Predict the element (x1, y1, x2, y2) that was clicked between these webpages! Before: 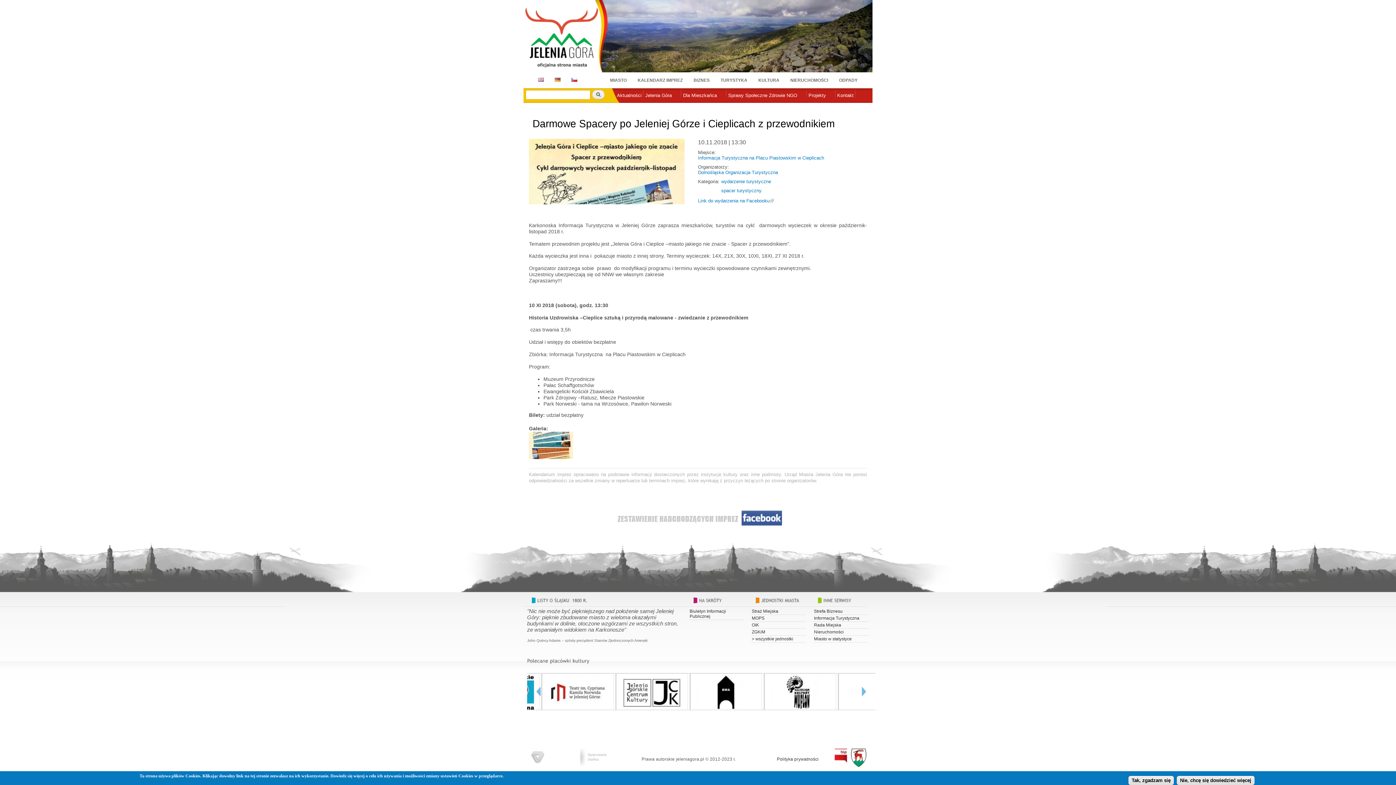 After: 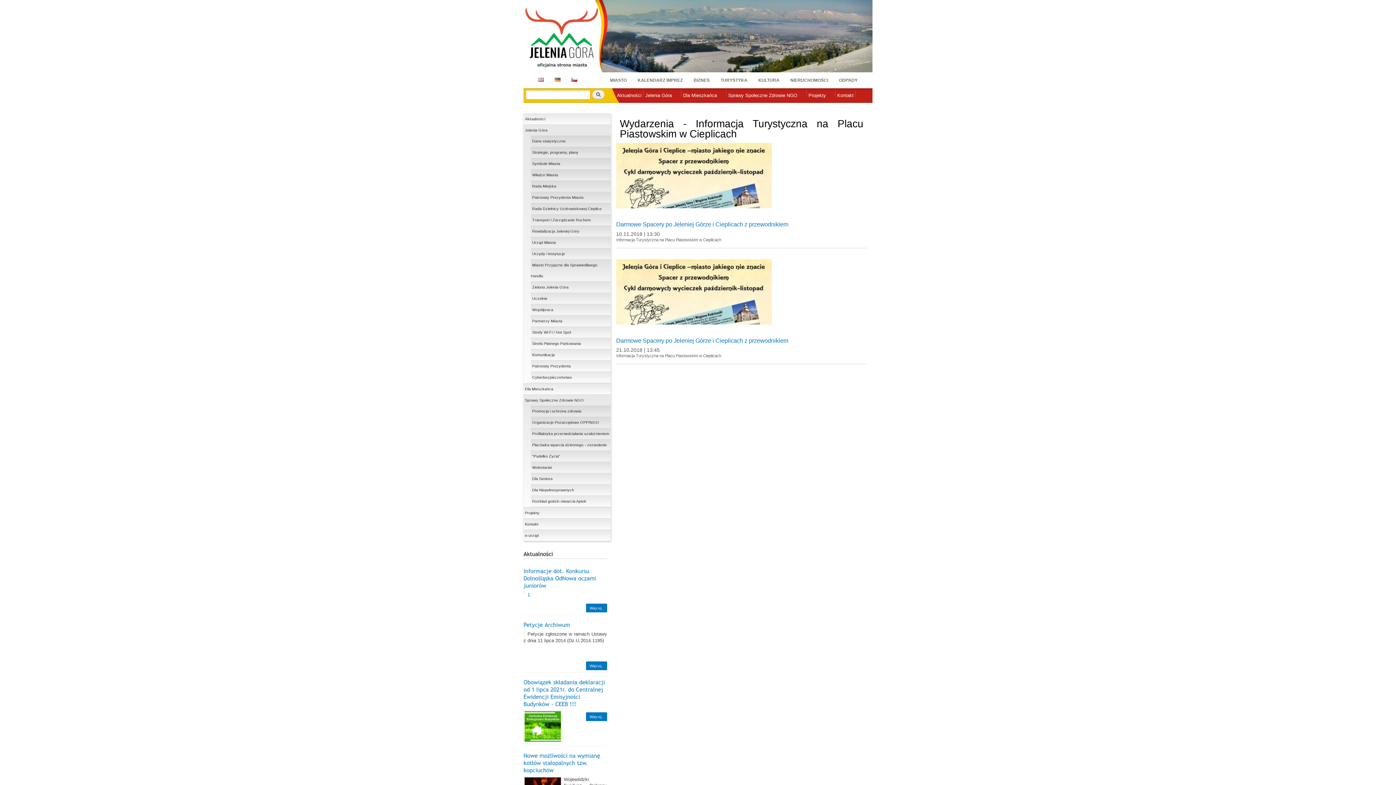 Action: label: Informacja Turystyczna na Placu Piastowskim w Cieplicach bbox: (698, 155, 824, 160)